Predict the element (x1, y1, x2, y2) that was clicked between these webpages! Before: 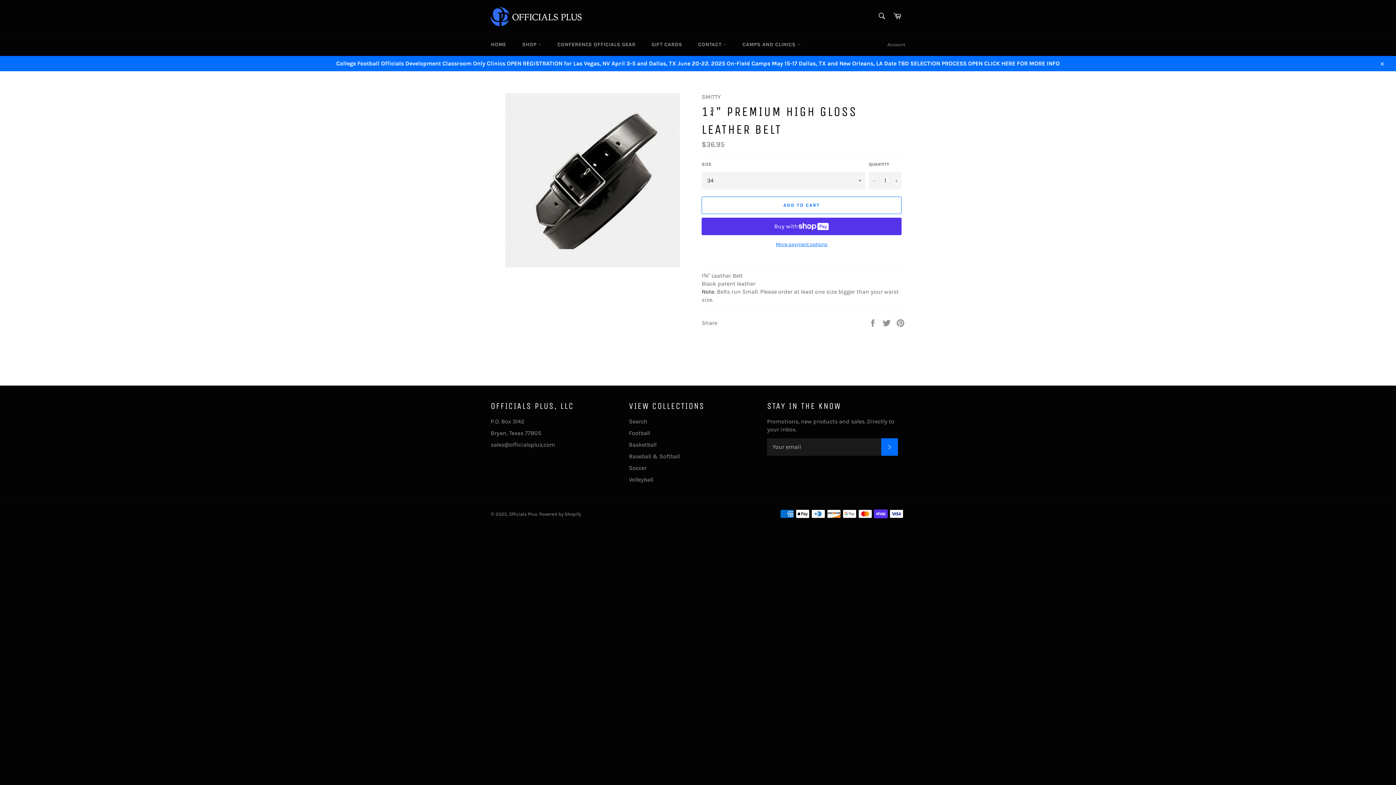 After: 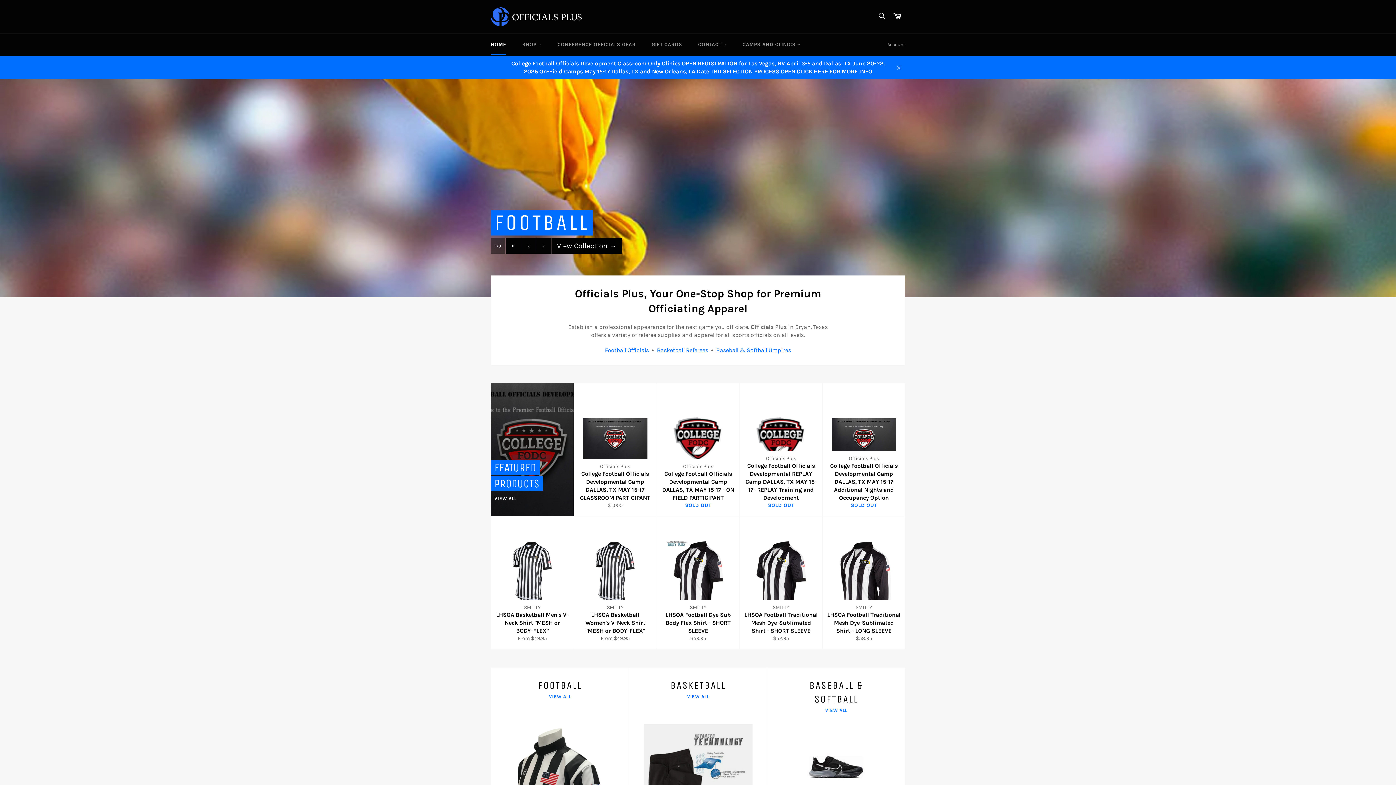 Action: bbox: (490, 7, 581, 26)